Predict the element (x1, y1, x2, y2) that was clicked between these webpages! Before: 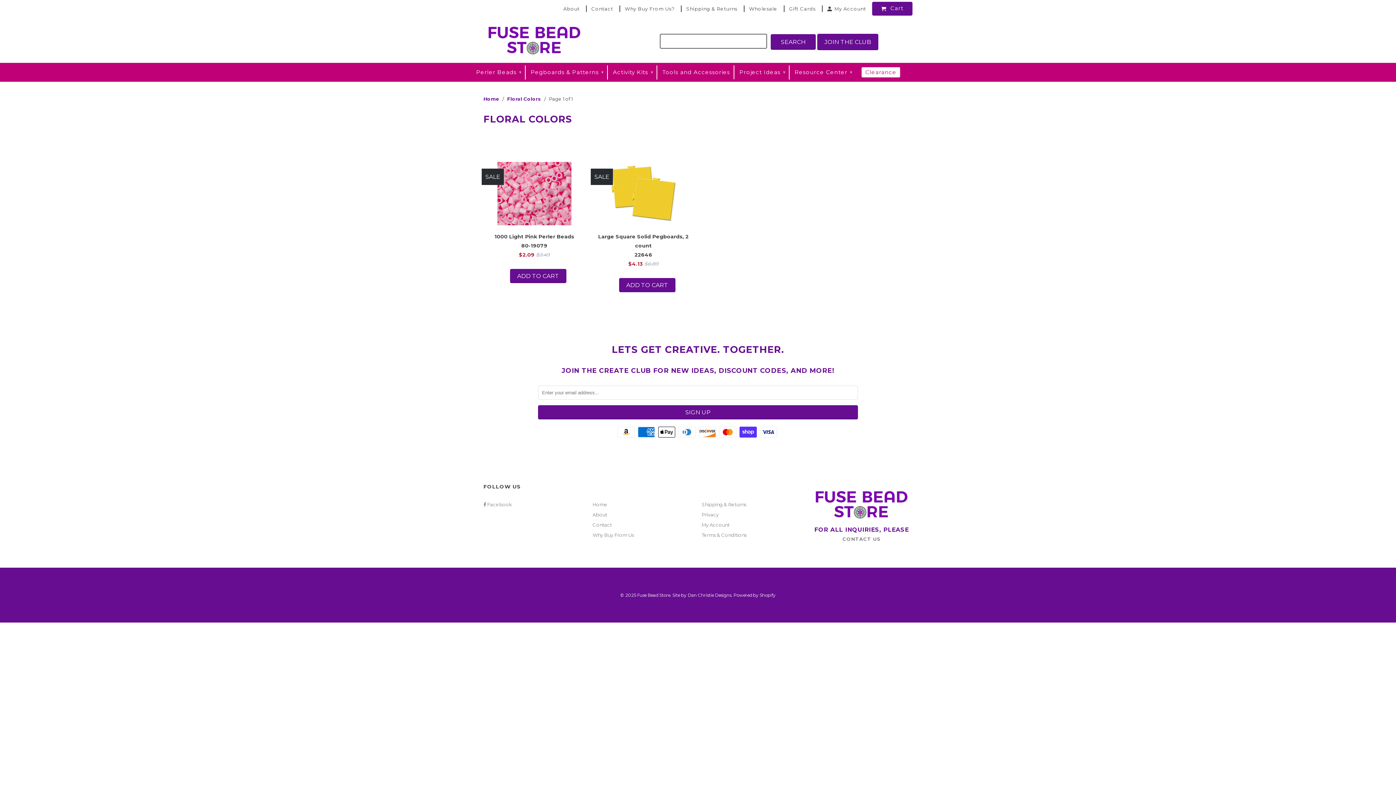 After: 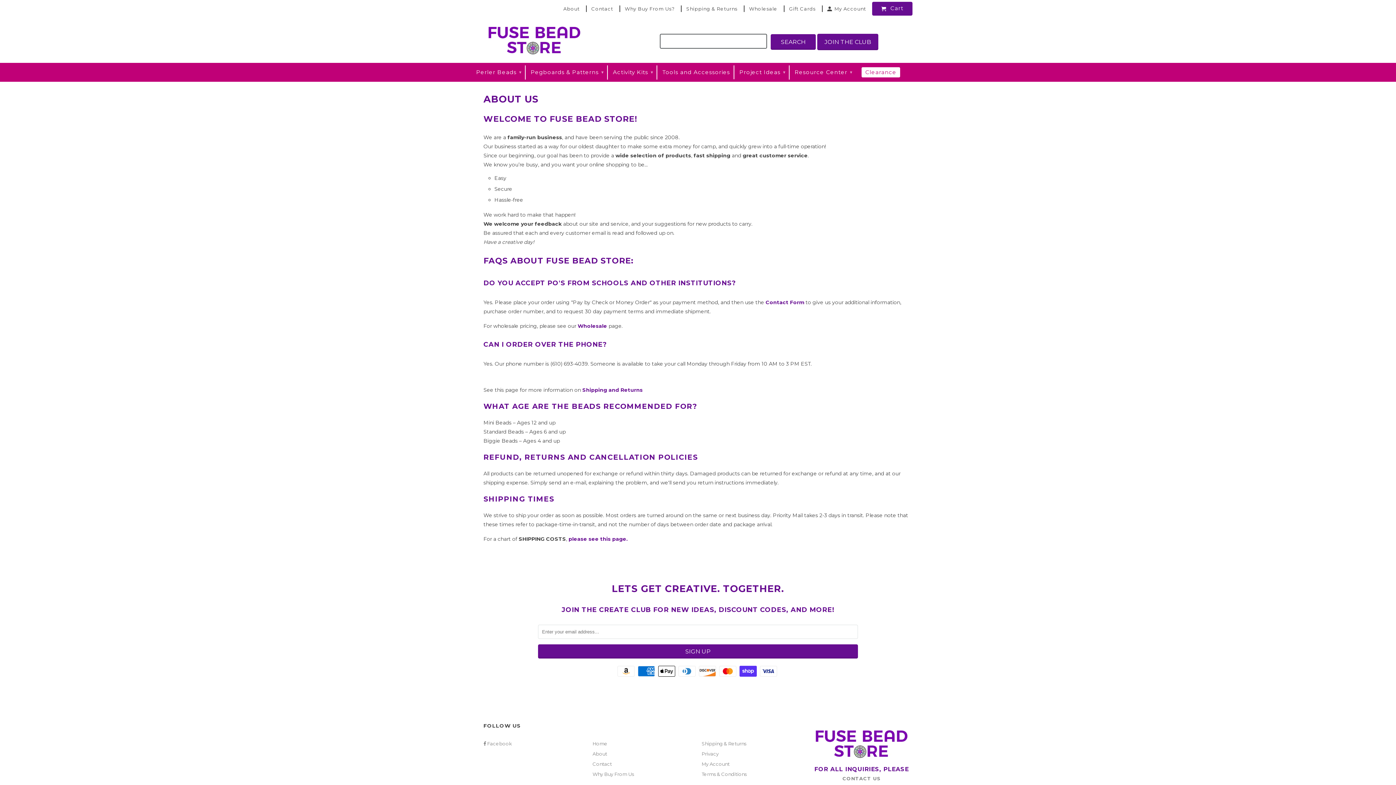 Action: label: About bbox: (558, 5, 584, 12)